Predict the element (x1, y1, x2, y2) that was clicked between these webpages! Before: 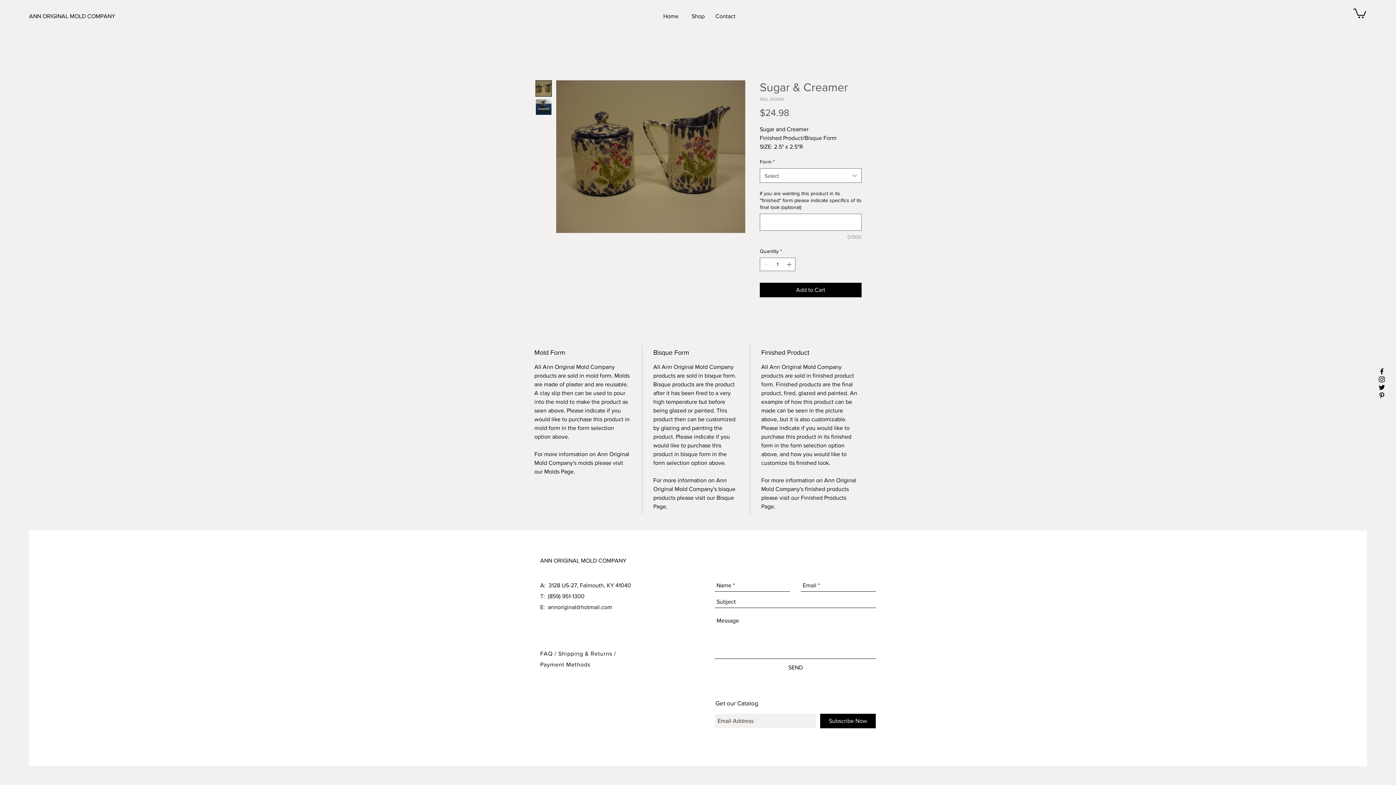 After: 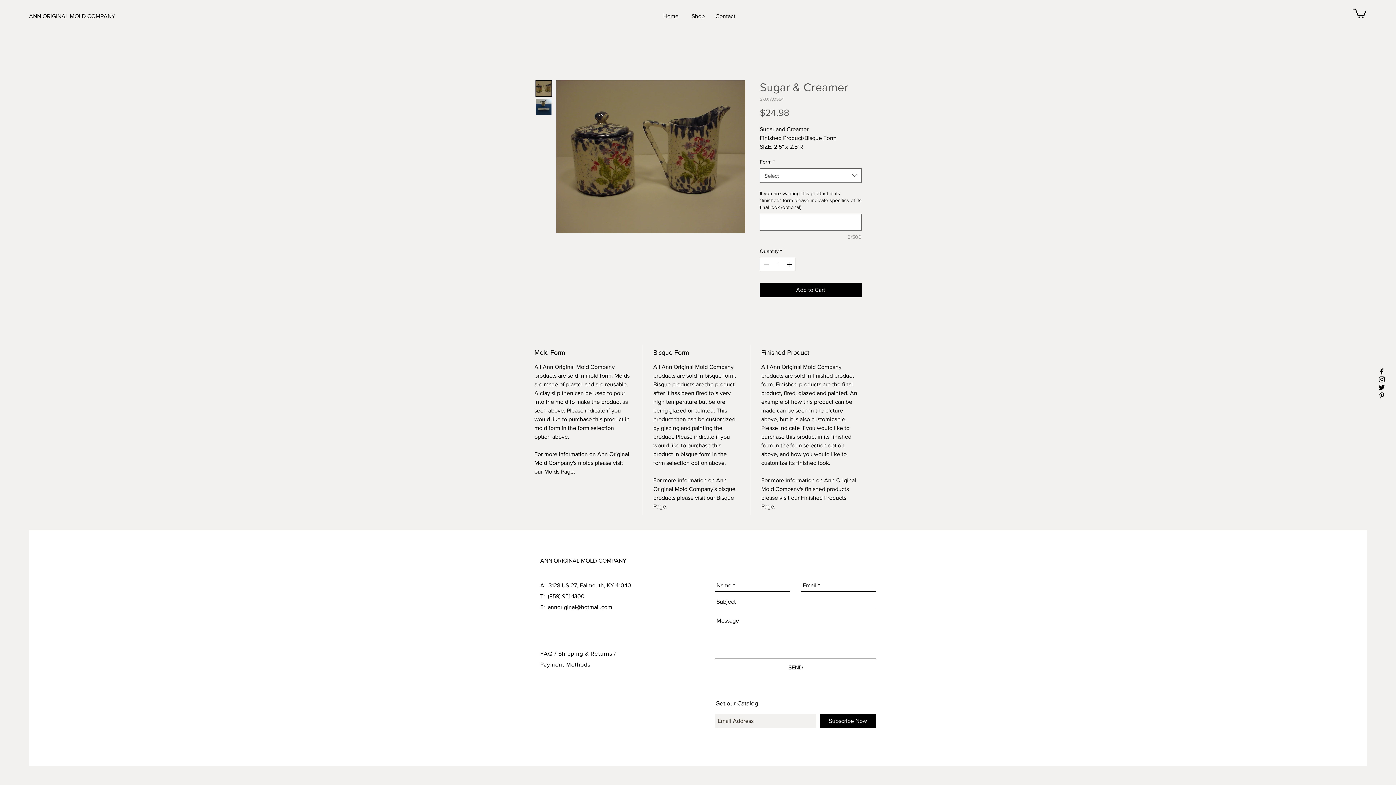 Action: label: annoriginal@hotmail.com bbox: (548, 604, 612, 610)